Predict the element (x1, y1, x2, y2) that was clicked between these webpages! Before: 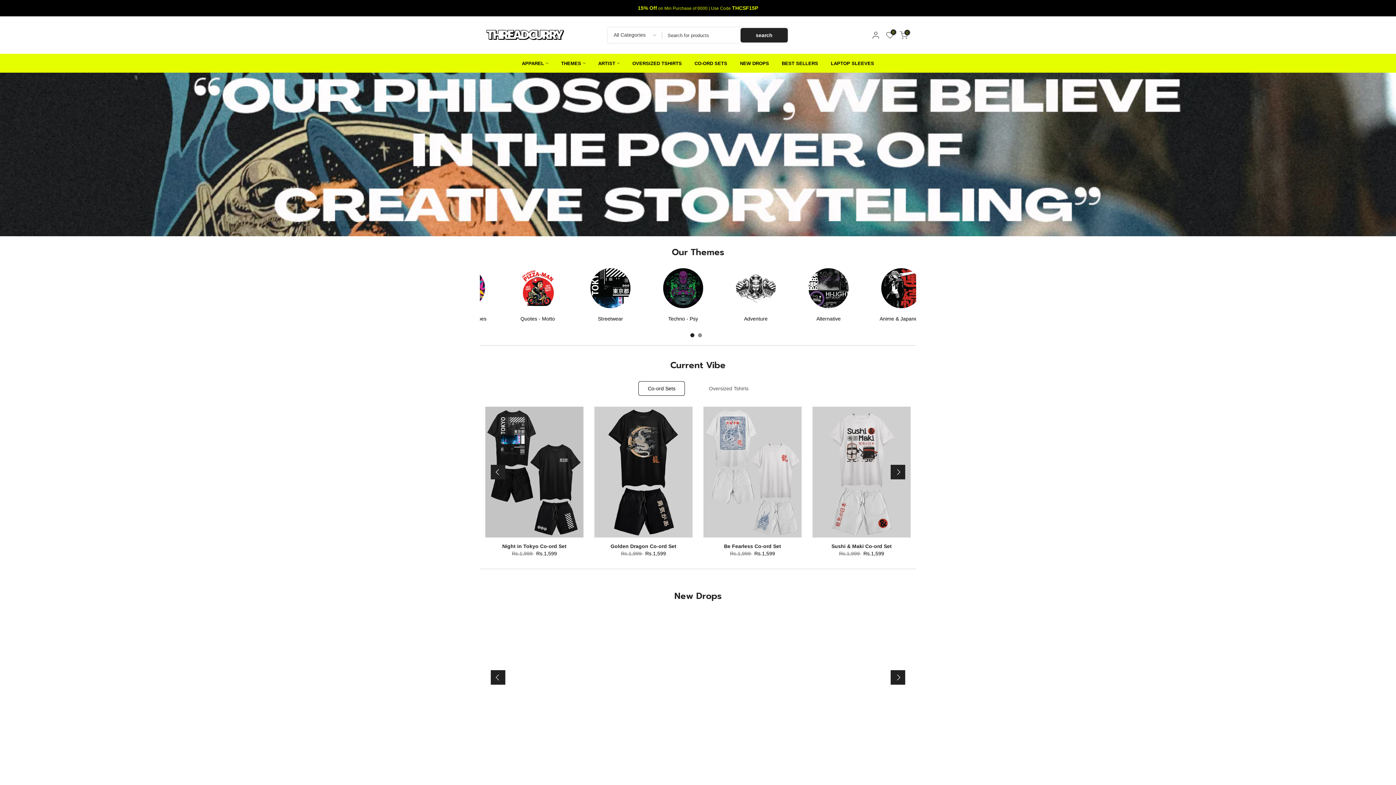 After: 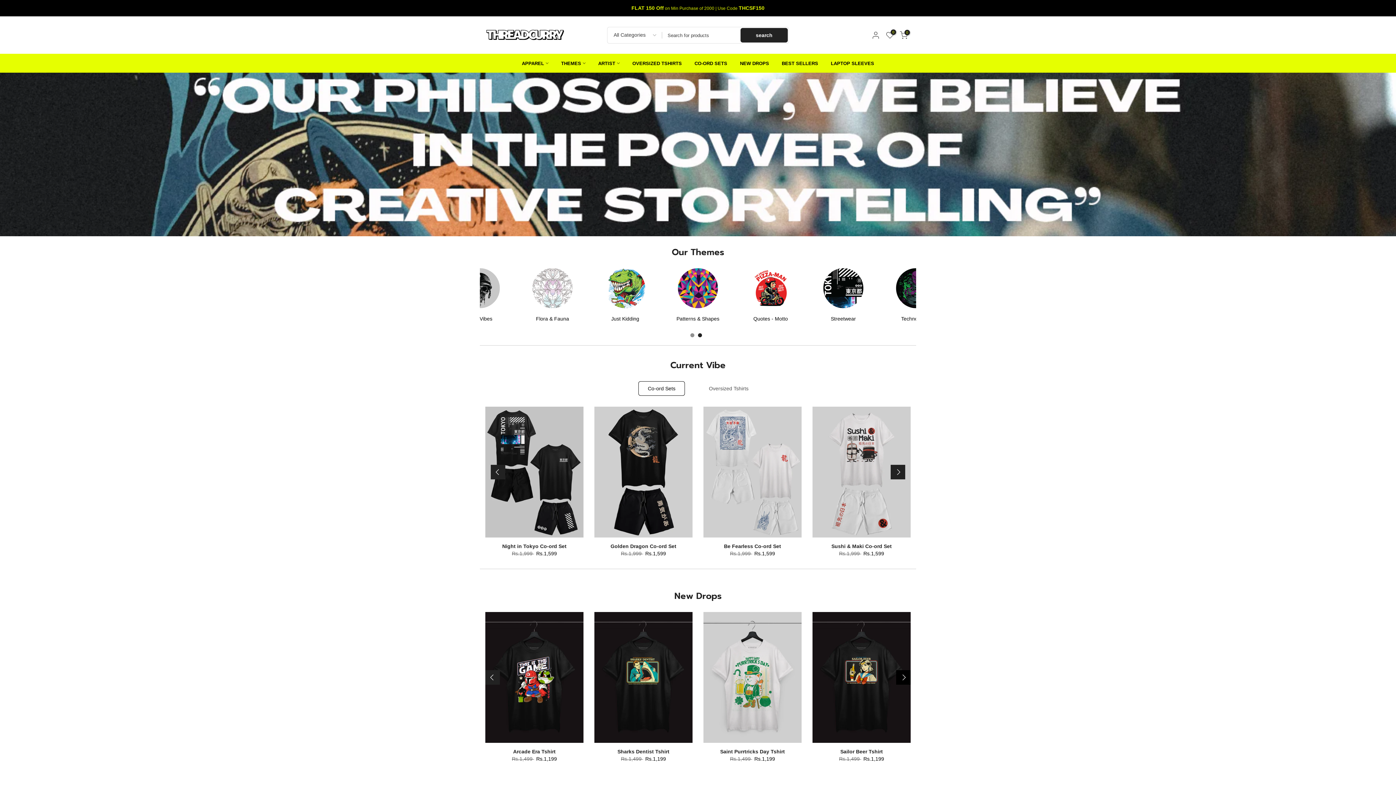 Action: label: Next bbox: (890, 670, 905, 685)